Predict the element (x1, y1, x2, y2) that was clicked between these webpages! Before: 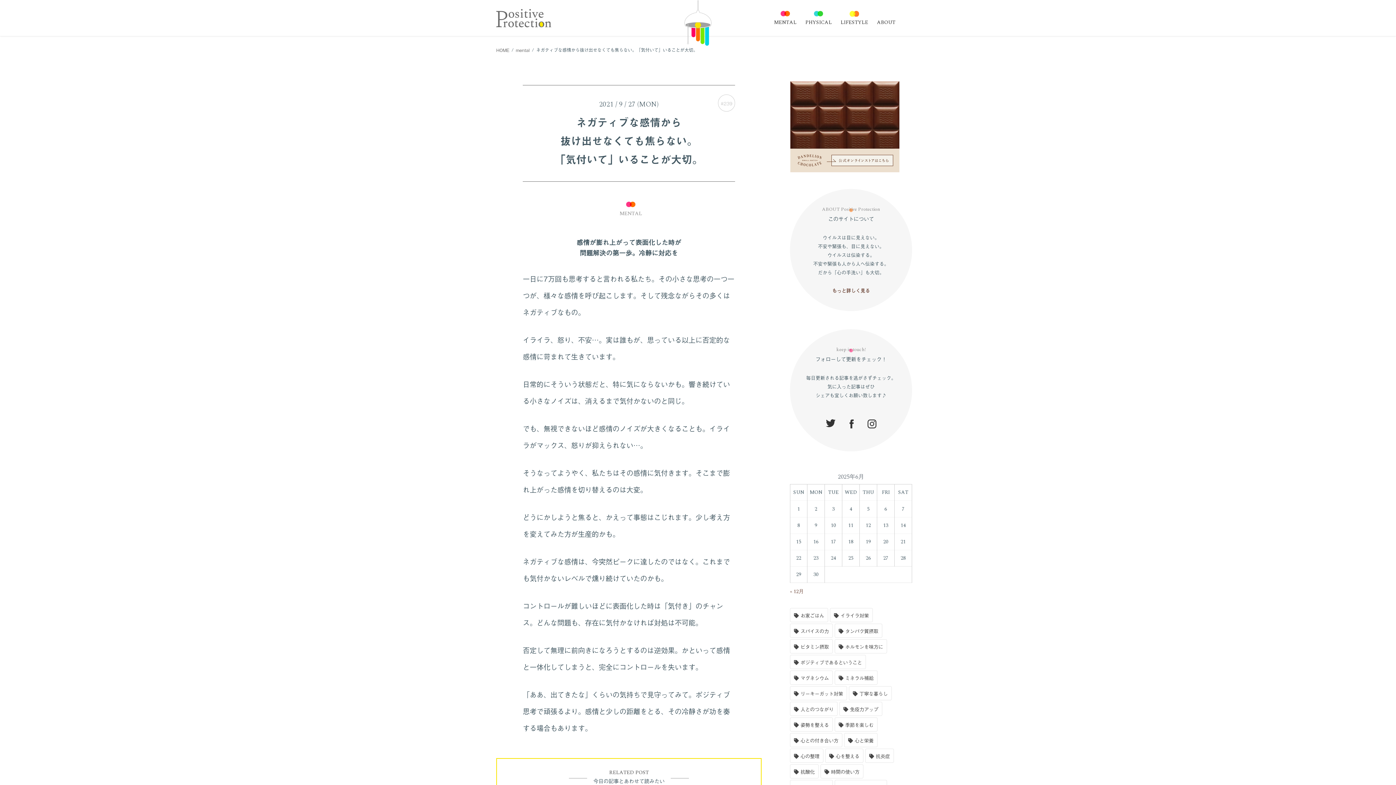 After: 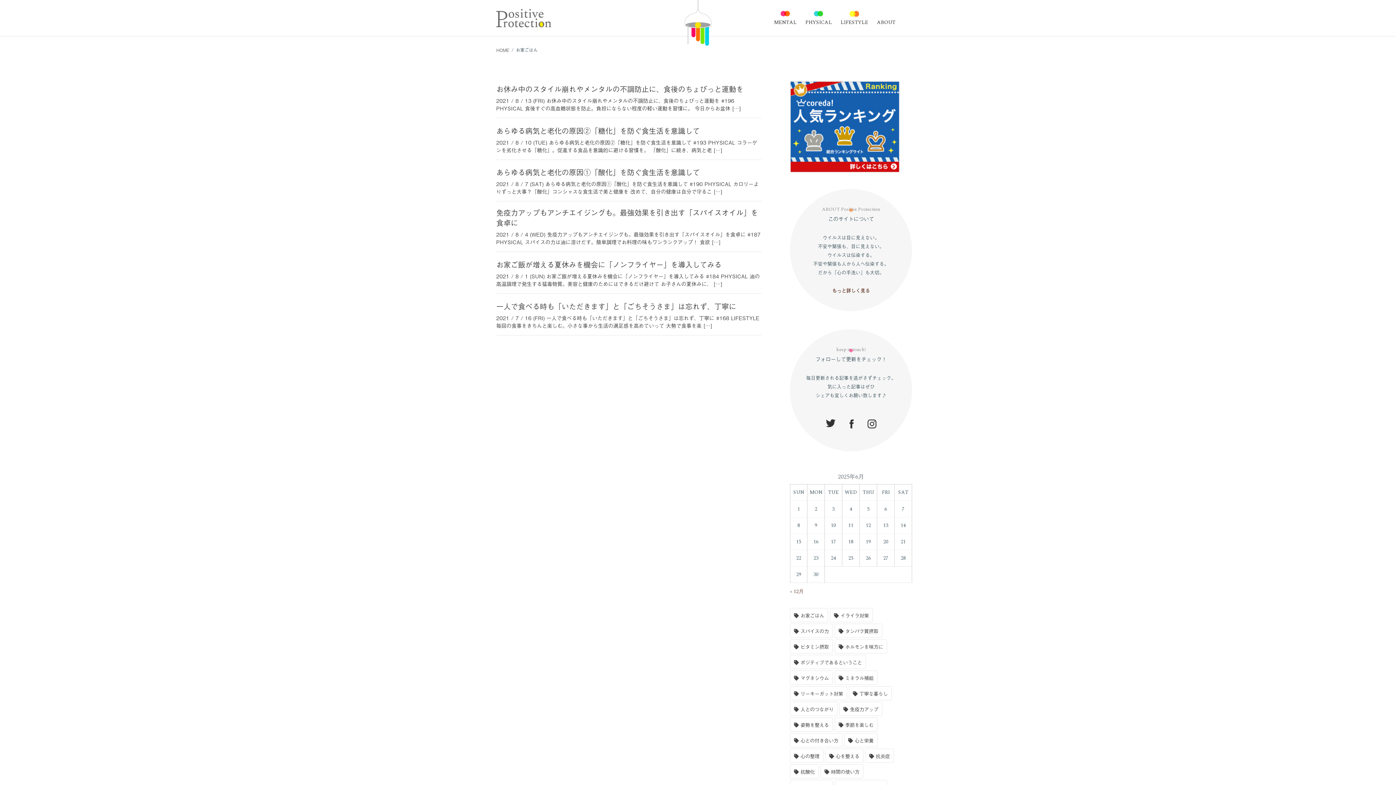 Action: label: お家ごはん bbox: (790, 608, 828, 622)